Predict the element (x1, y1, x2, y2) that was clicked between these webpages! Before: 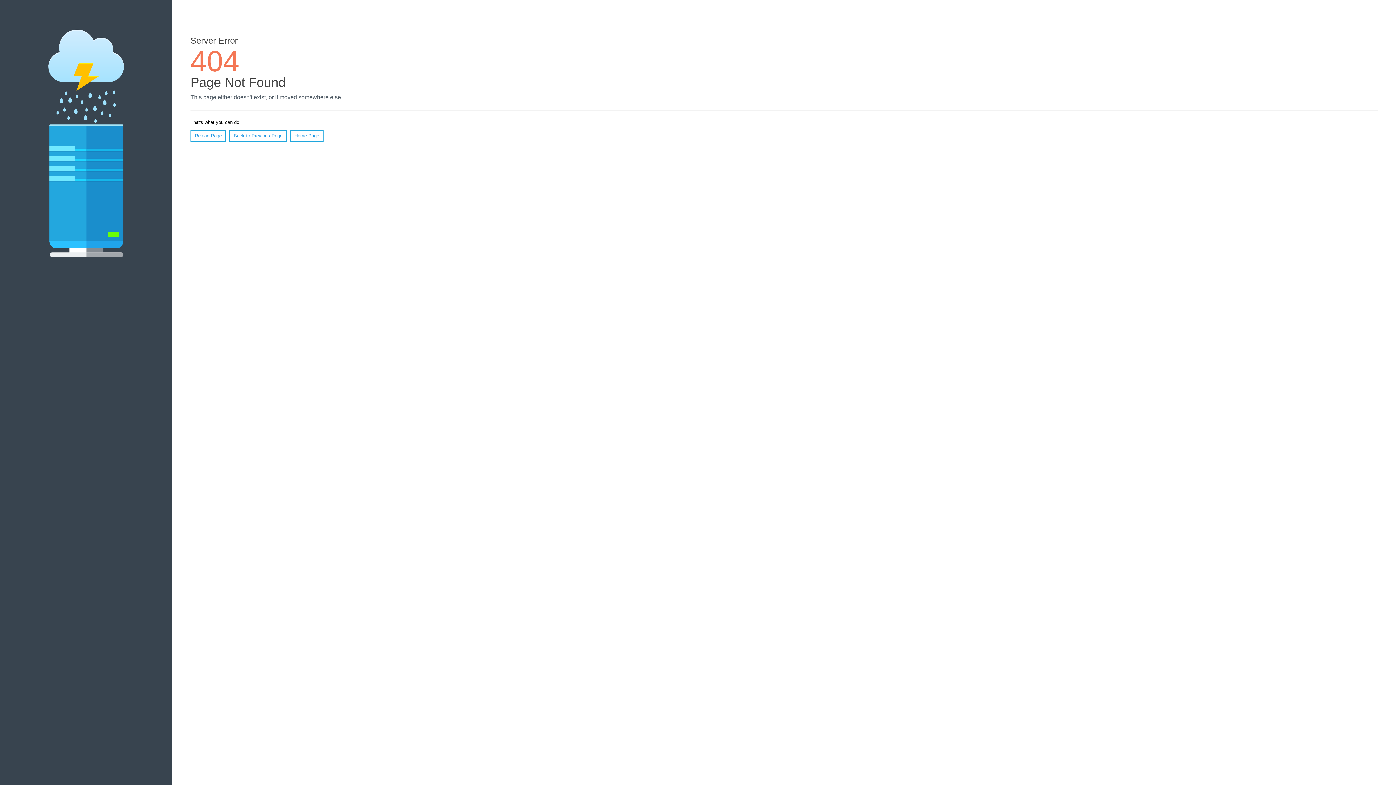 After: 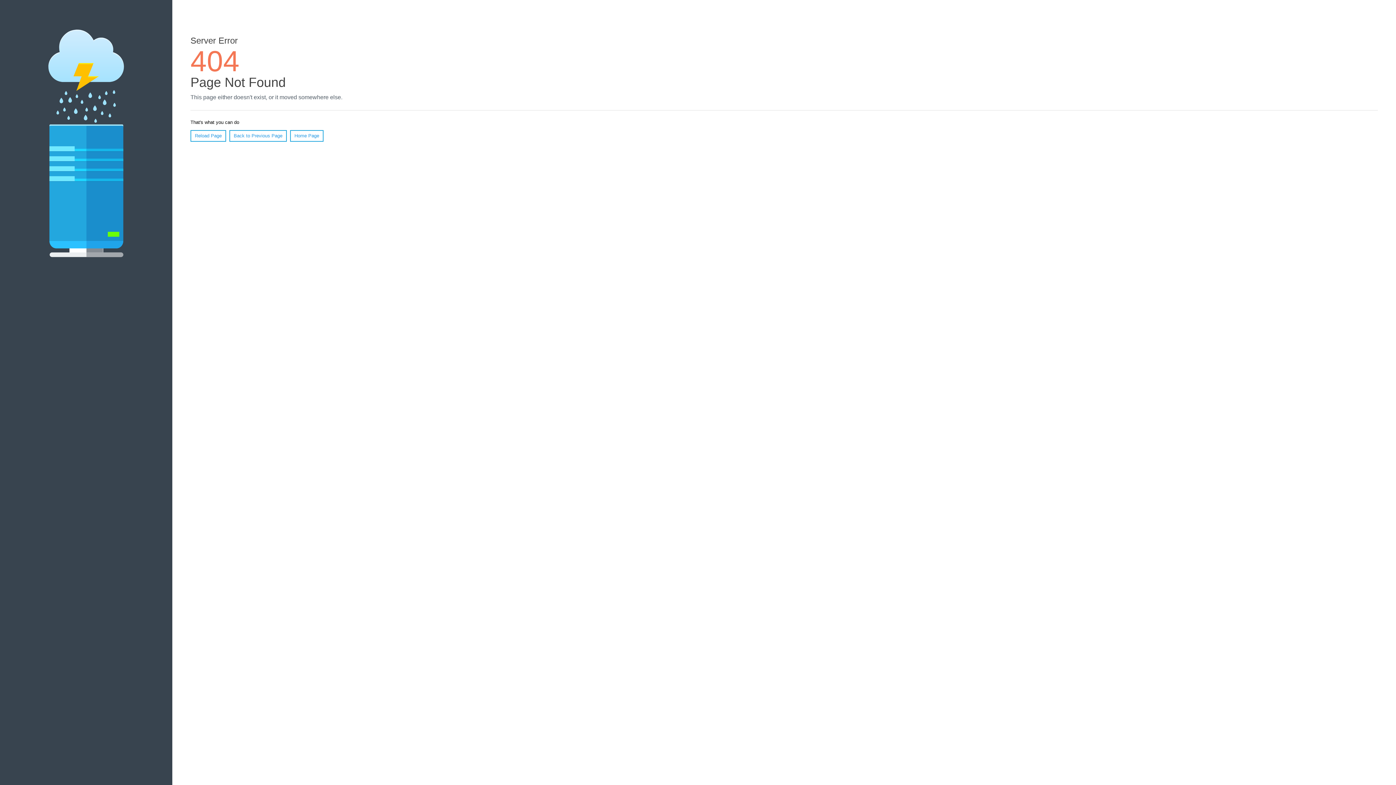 Action: label: Reload Page bbox: (190, 130, 226, 141)